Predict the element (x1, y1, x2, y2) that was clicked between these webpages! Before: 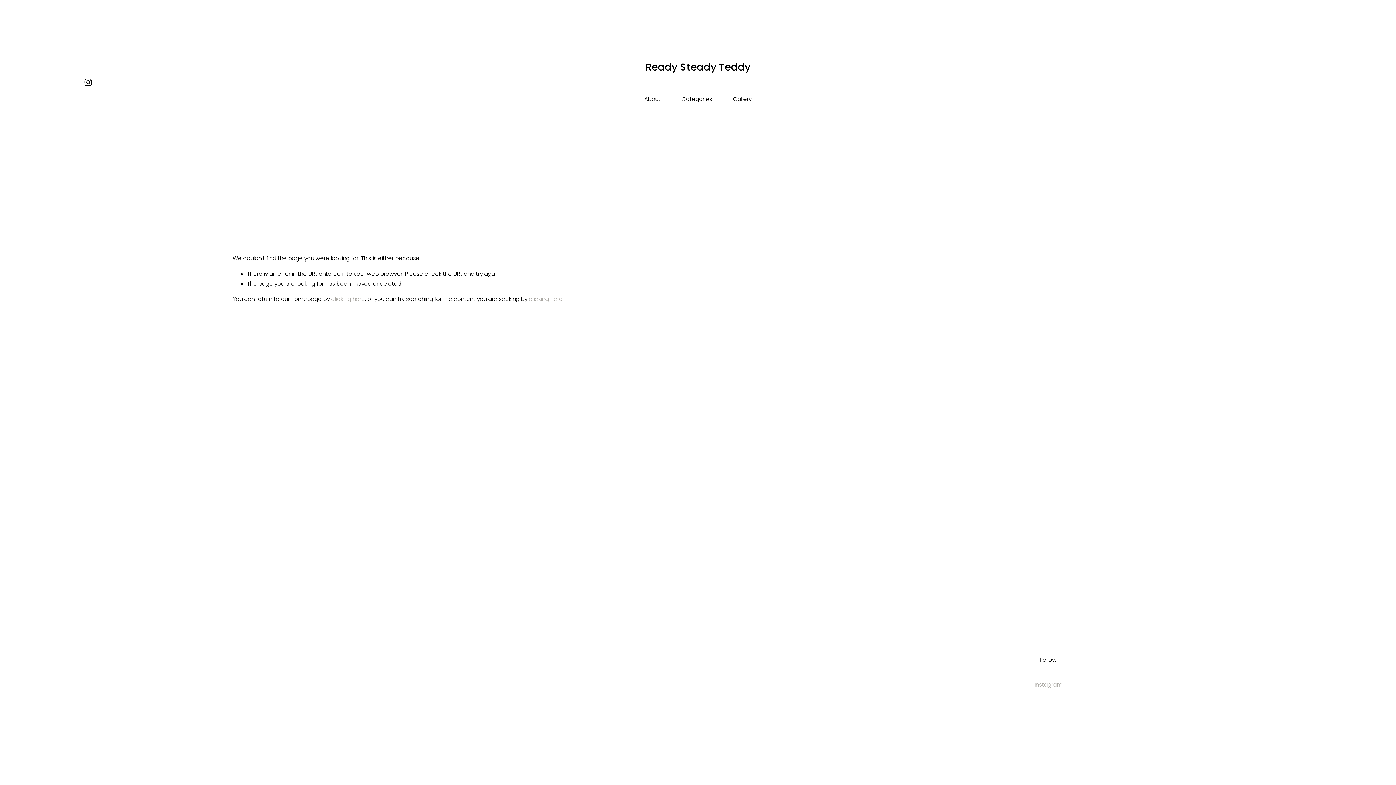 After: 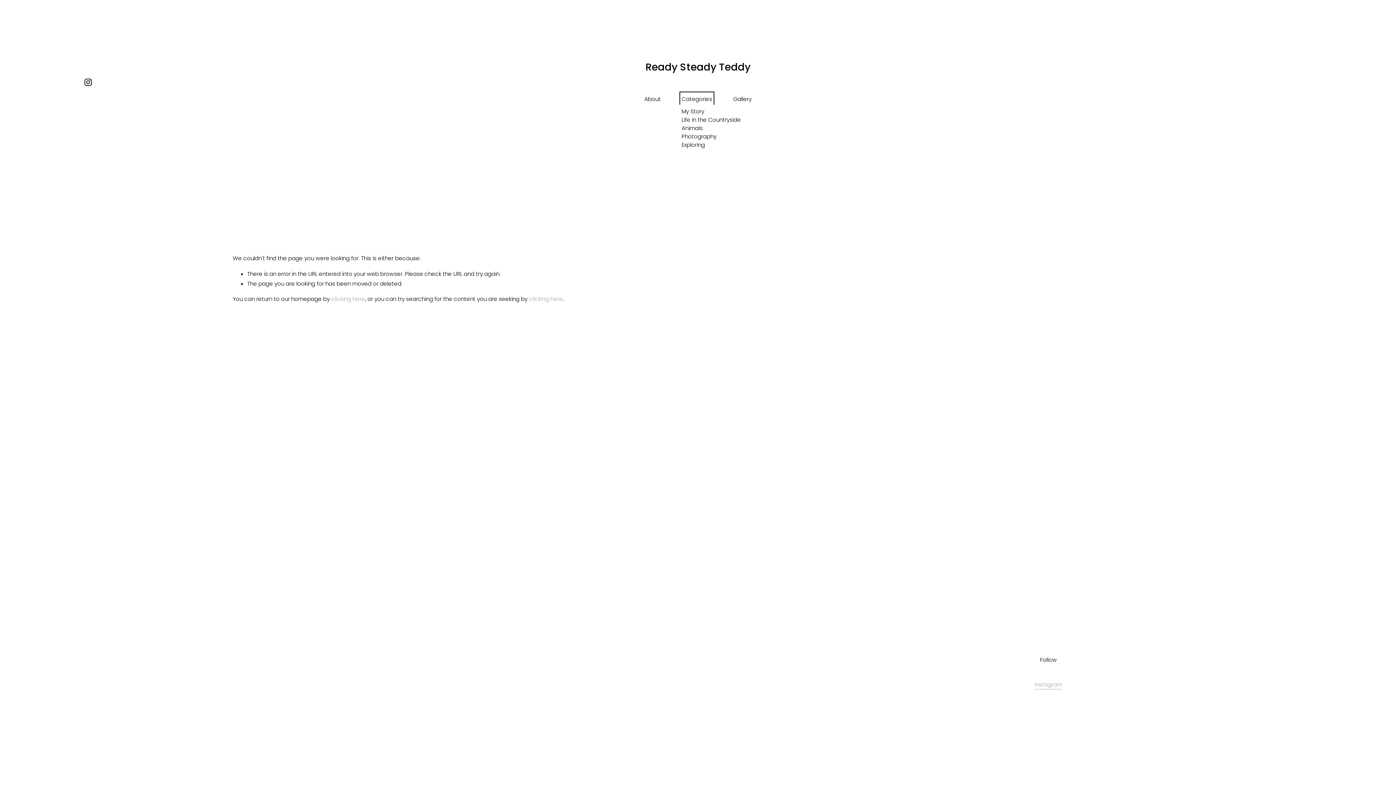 Action: bbox: (681, 93, 712, 104) label: folder dropdown